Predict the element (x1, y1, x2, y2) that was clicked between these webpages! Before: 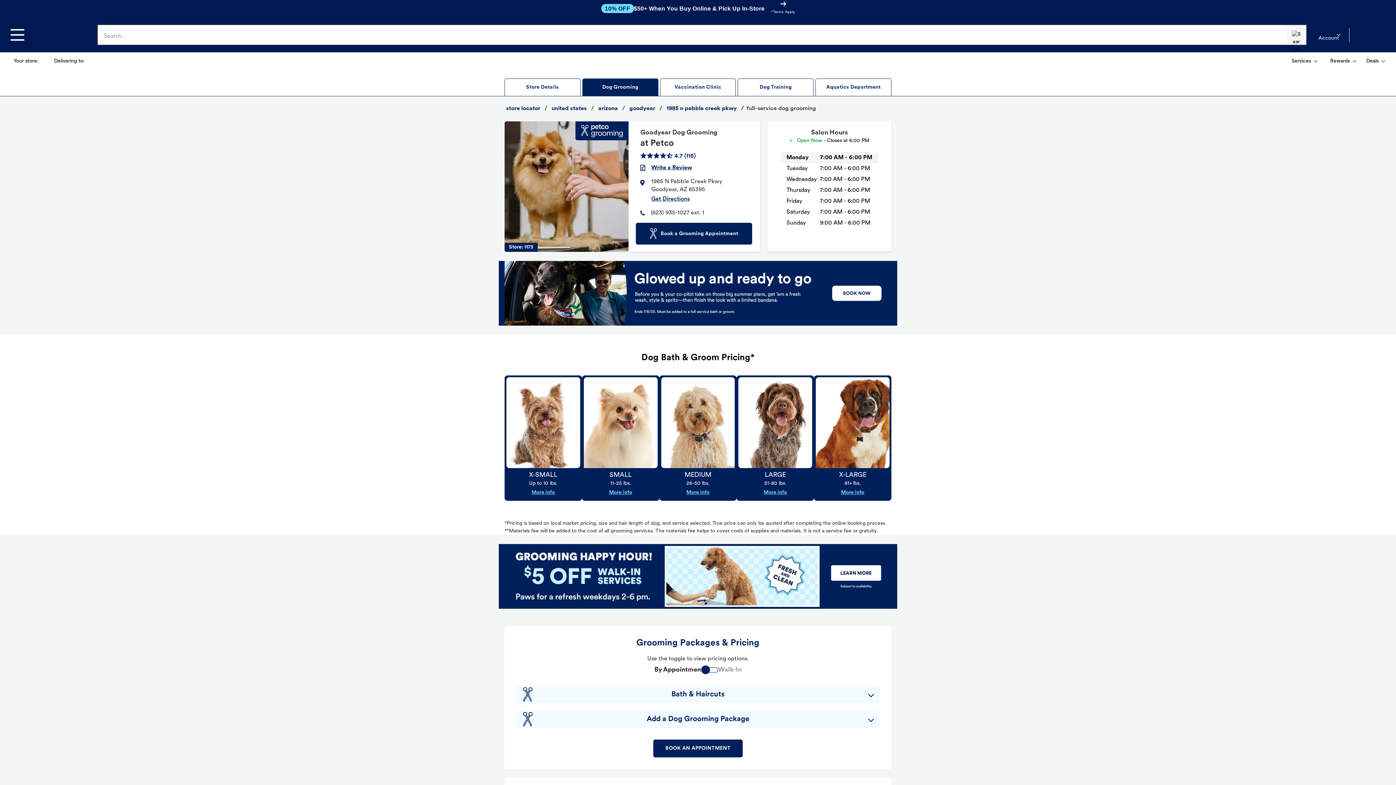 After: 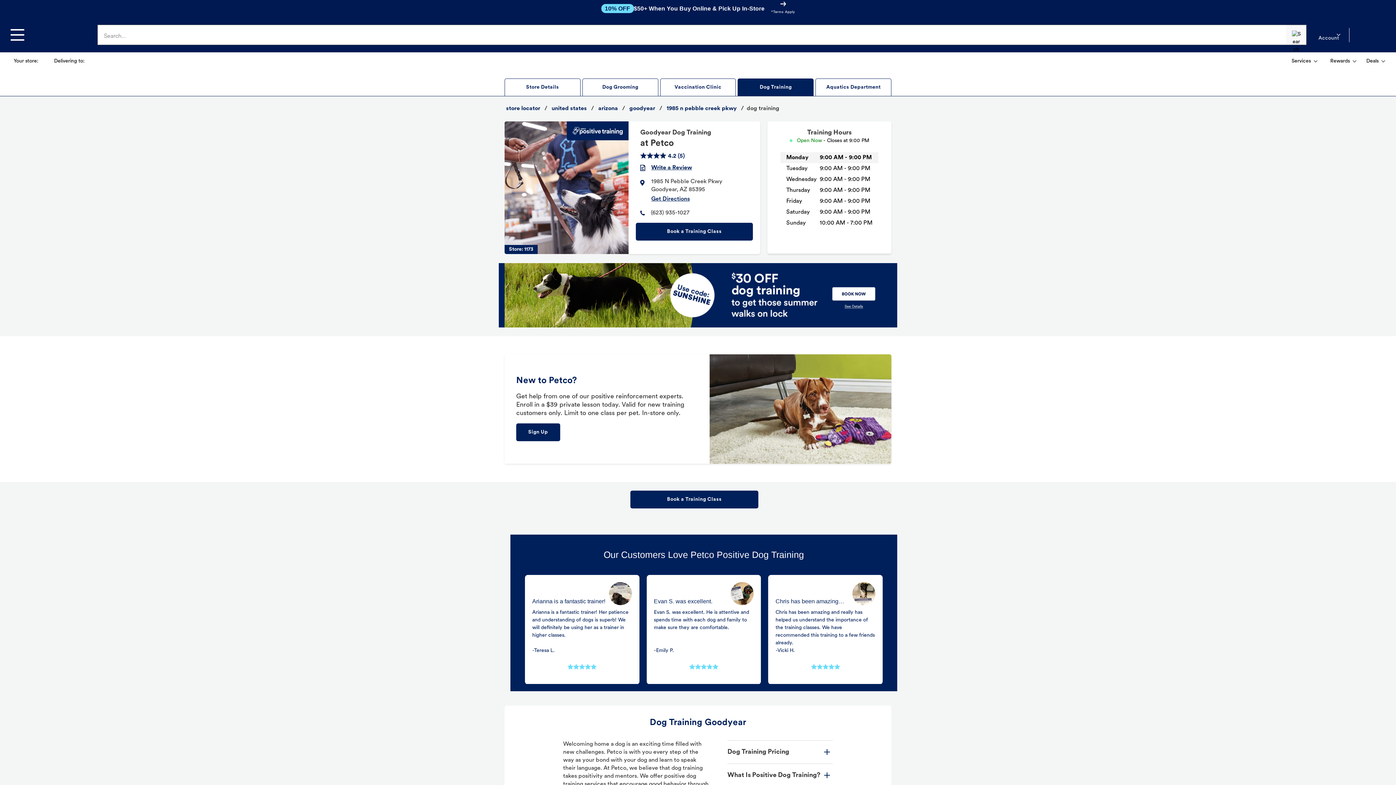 Action: label: Dog Training bbox: (737, 78, 813, 96)